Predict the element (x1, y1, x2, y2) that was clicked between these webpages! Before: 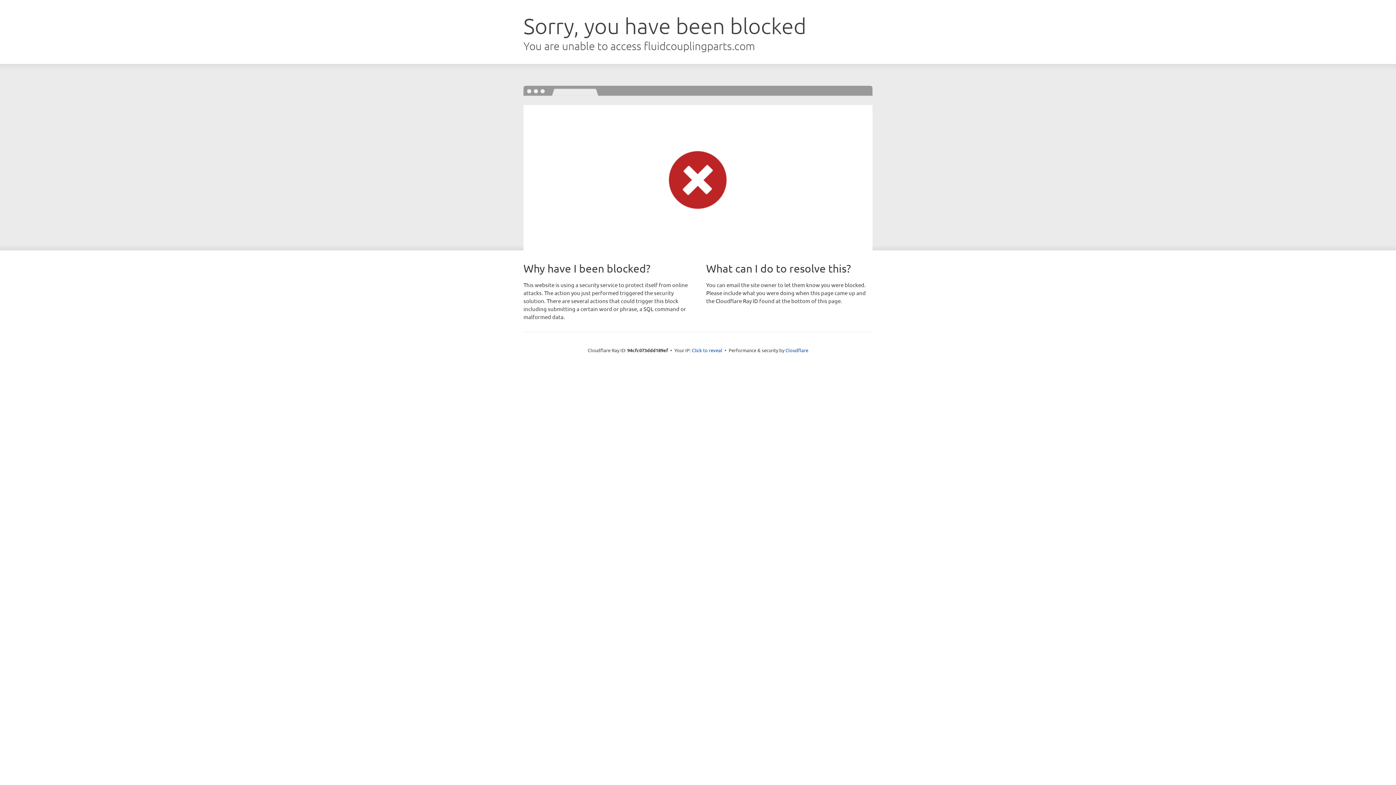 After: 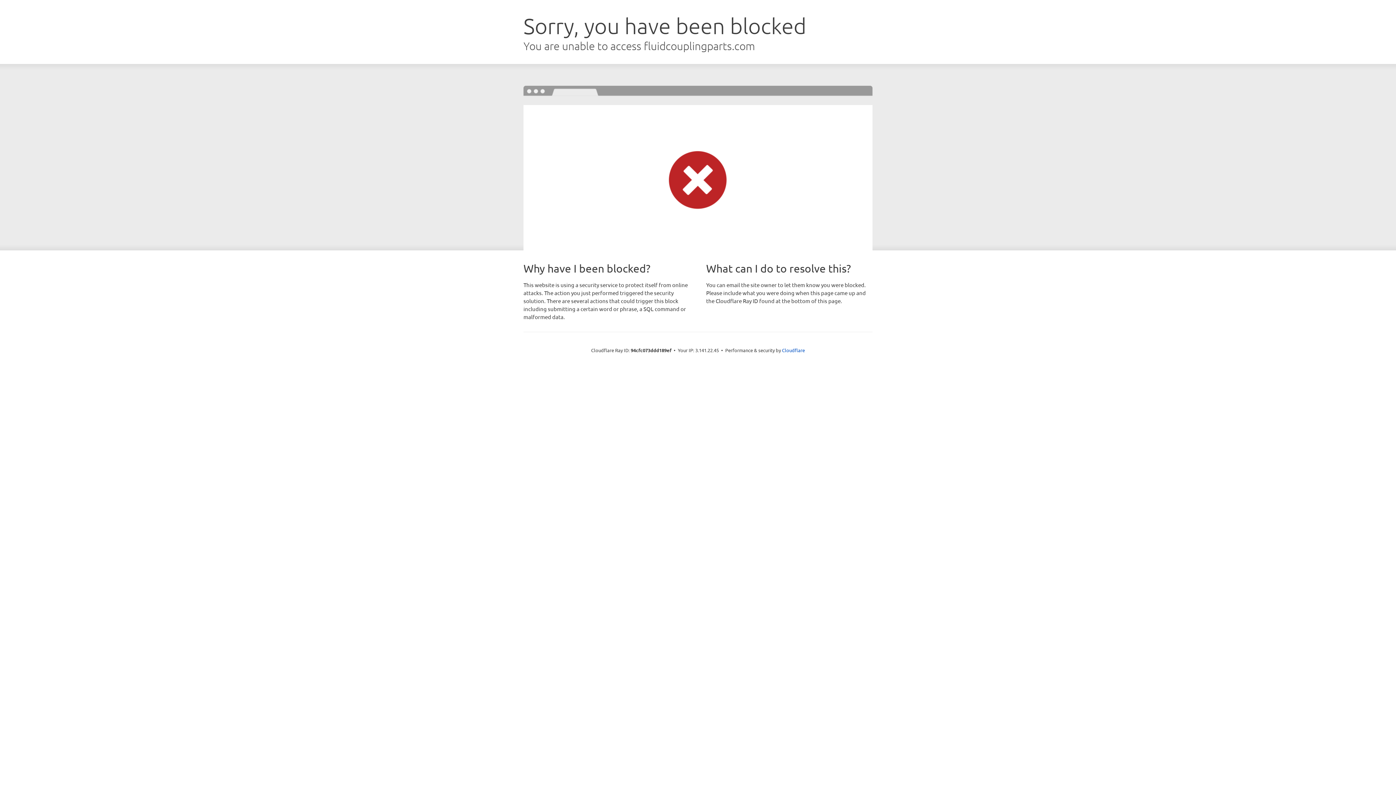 Action: bbox: (692, 346, 722, 353) label: Click to reveal